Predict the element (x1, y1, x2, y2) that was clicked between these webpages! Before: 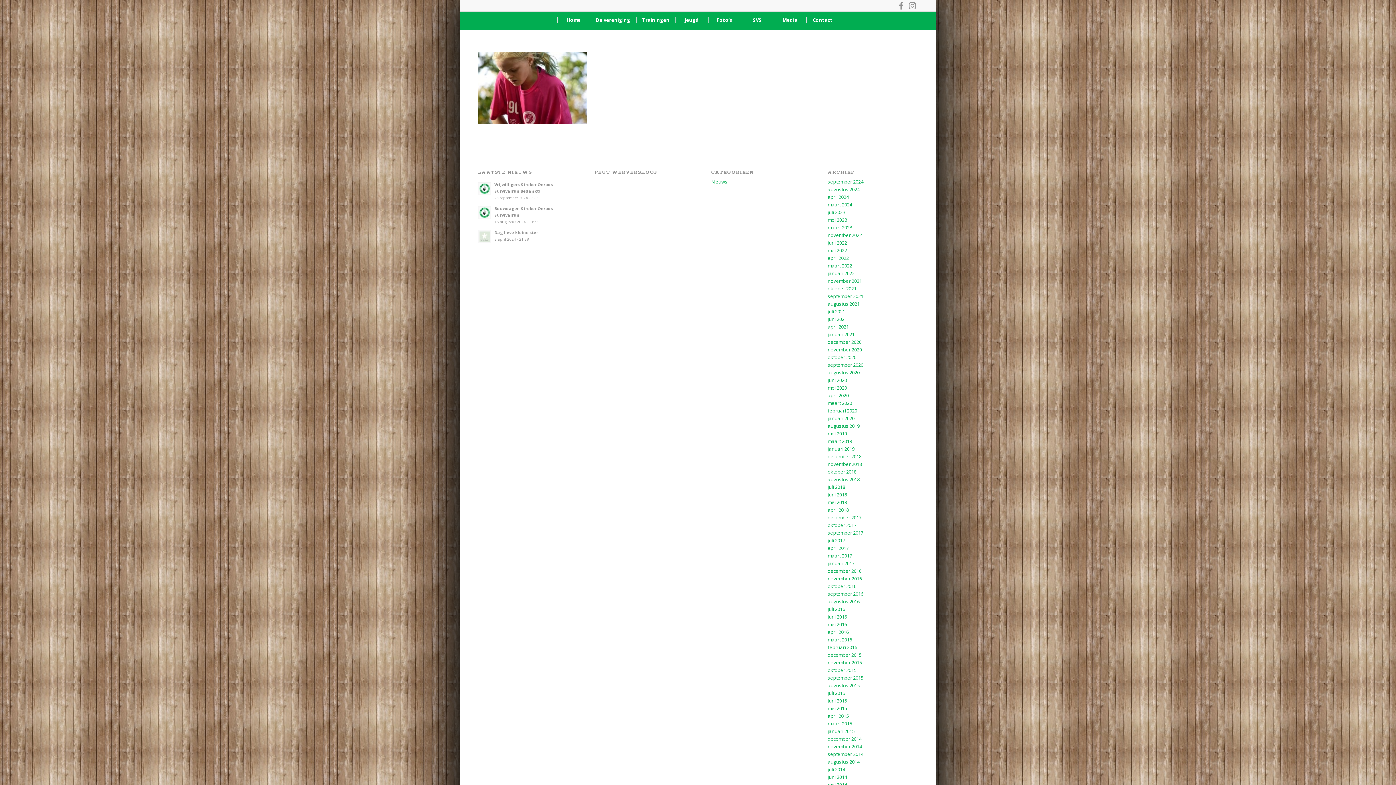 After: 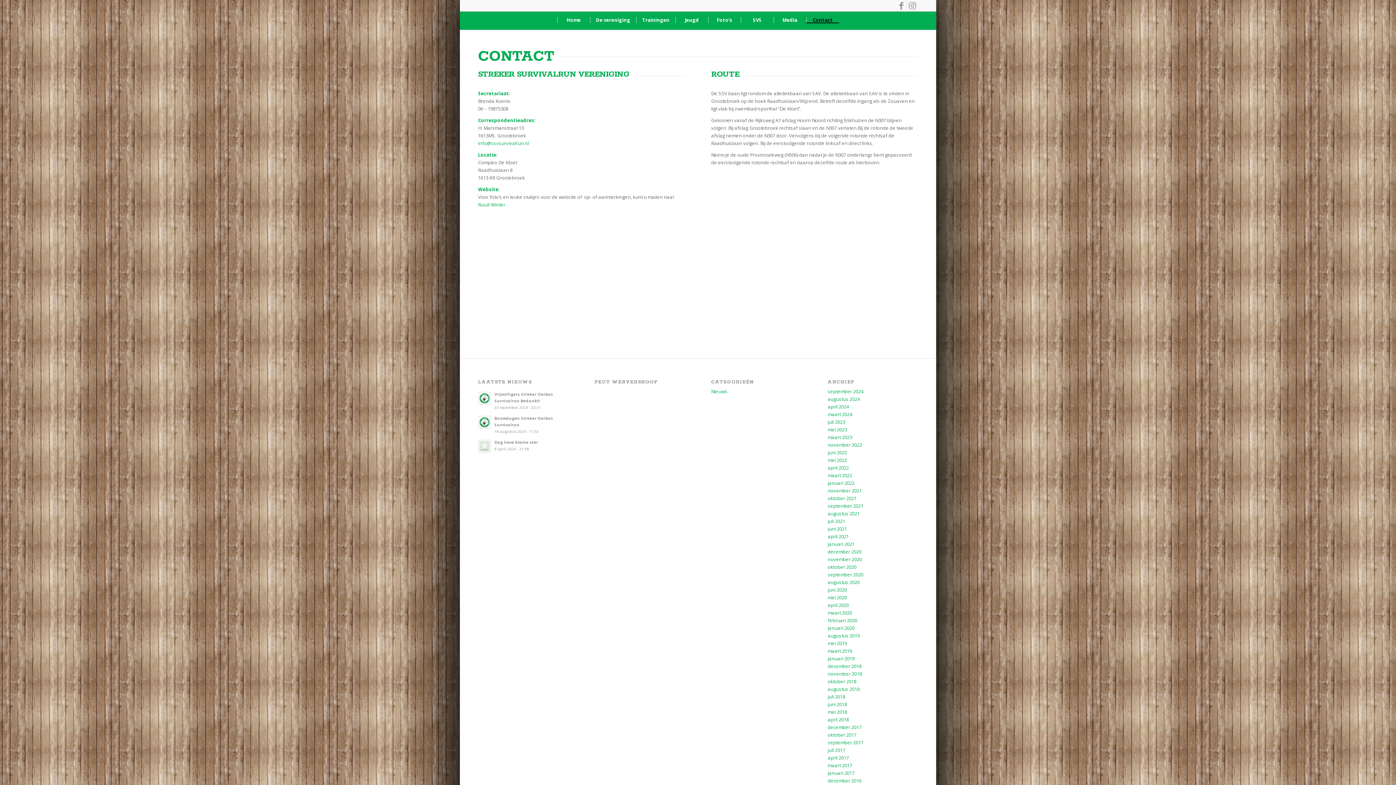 Action: bbox: (806, 17, 839, 22) label: Contact